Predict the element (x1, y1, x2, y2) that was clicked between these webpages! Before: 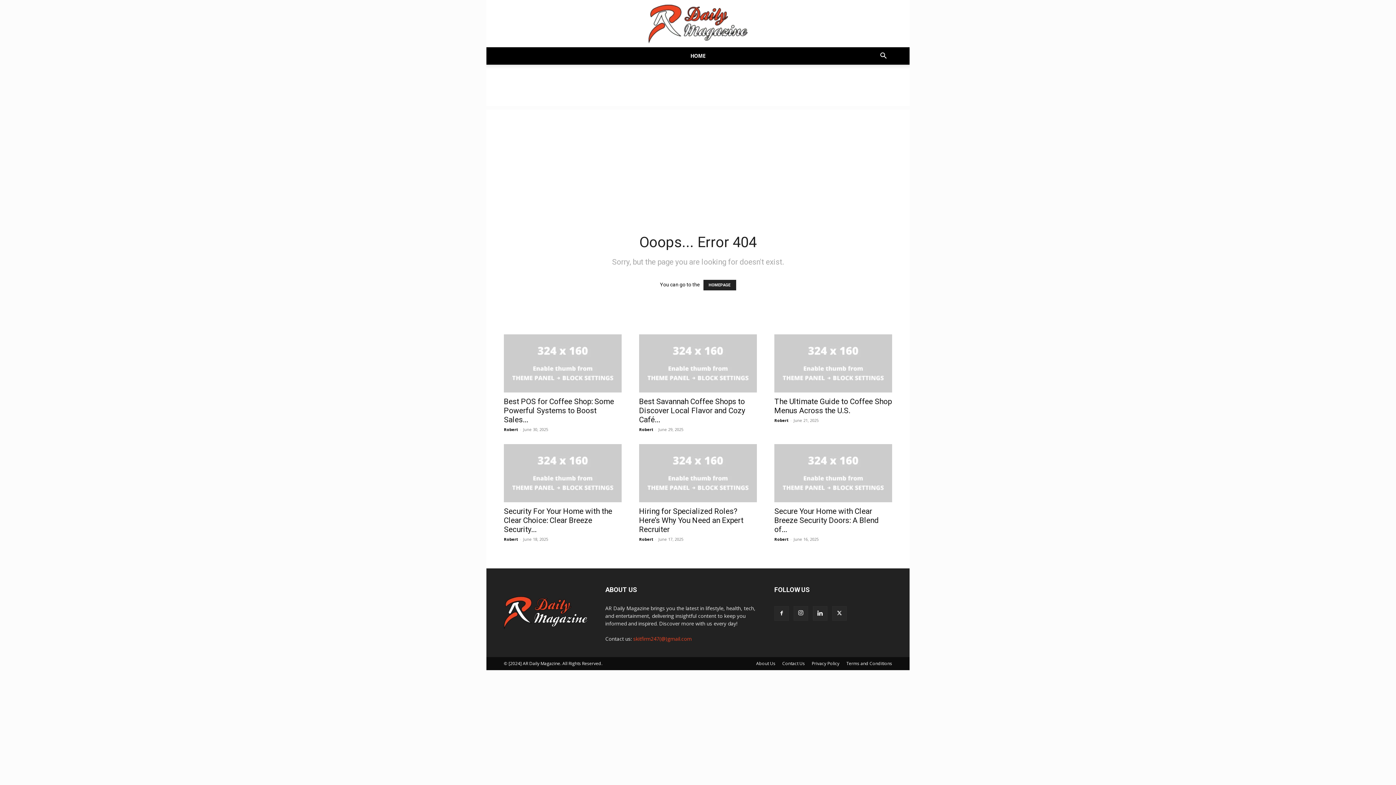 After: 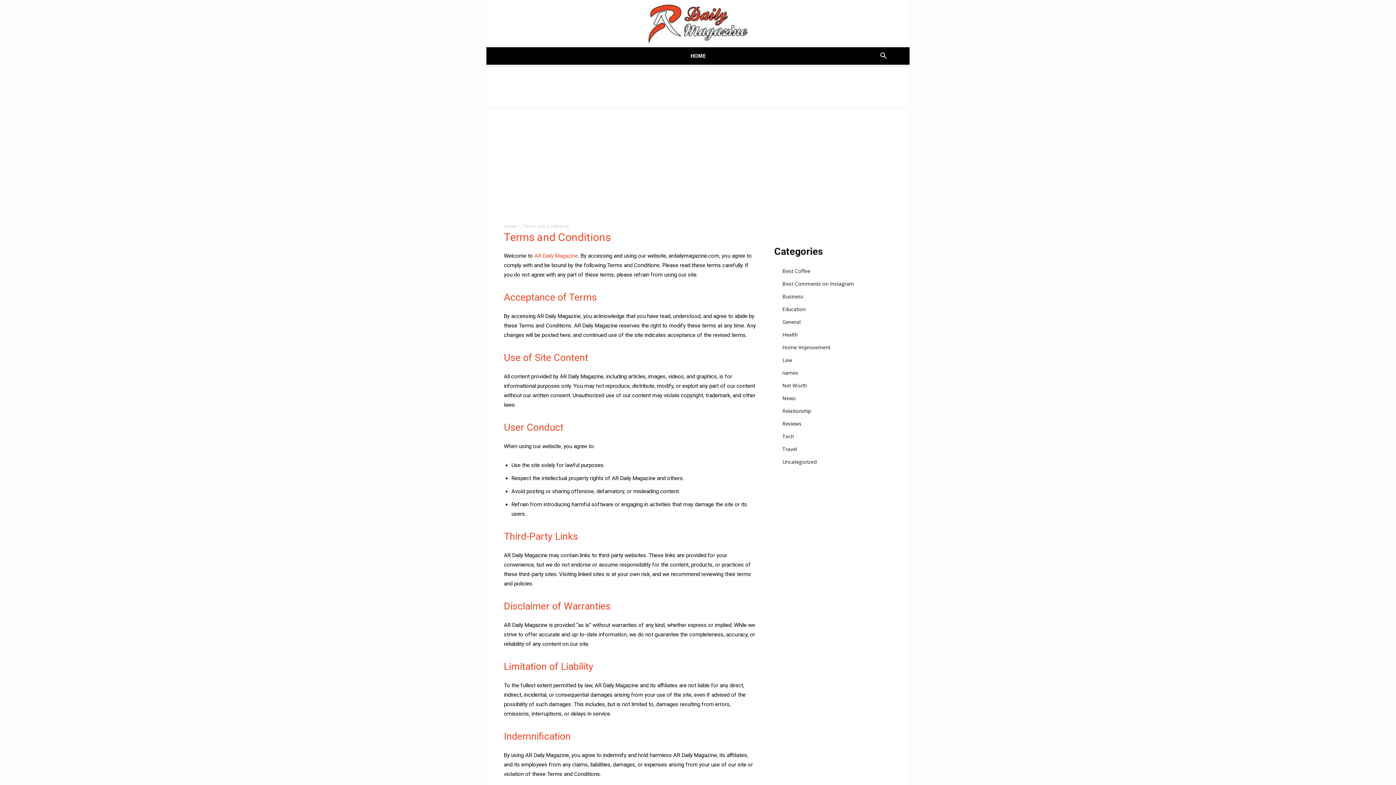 Action: bbox: (846, 660, 892, 667) label: Terms and Conditions